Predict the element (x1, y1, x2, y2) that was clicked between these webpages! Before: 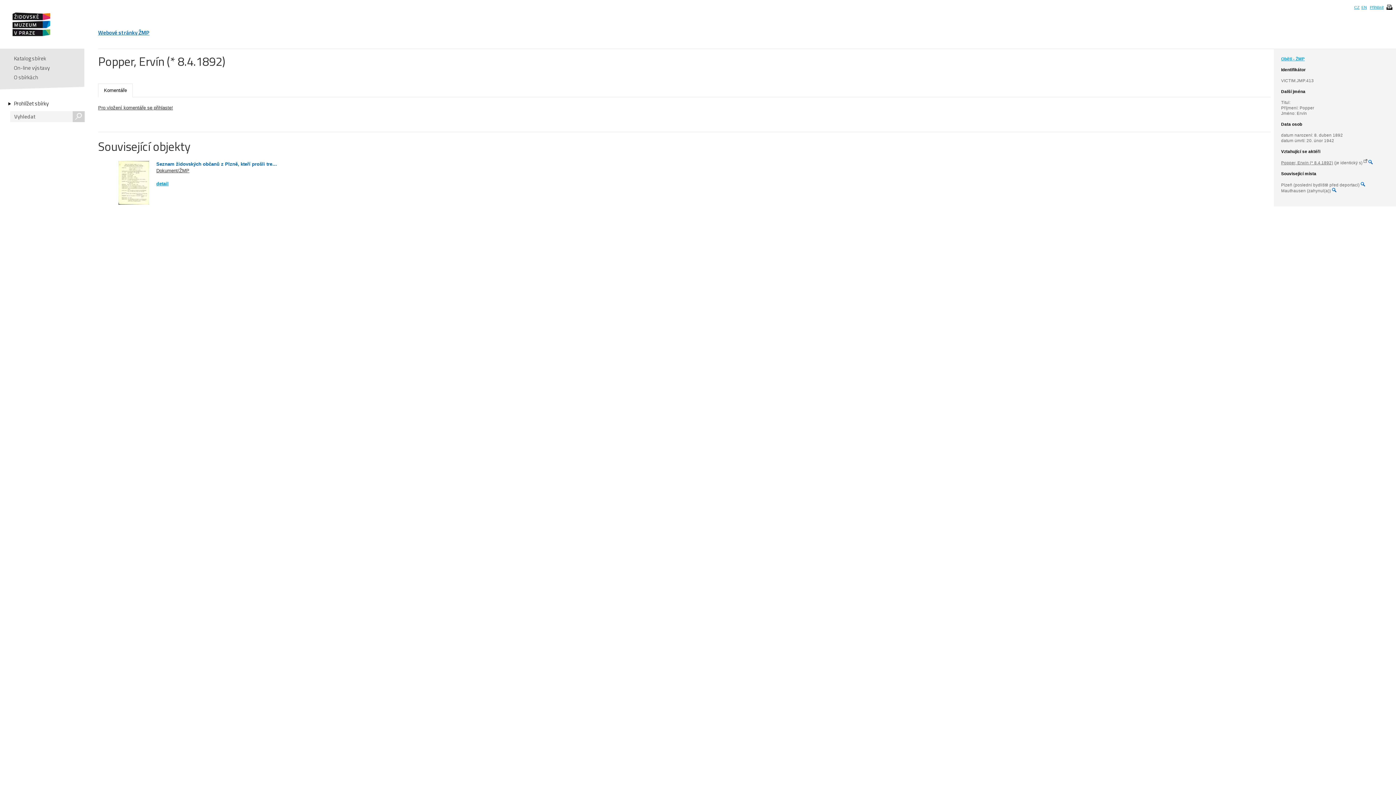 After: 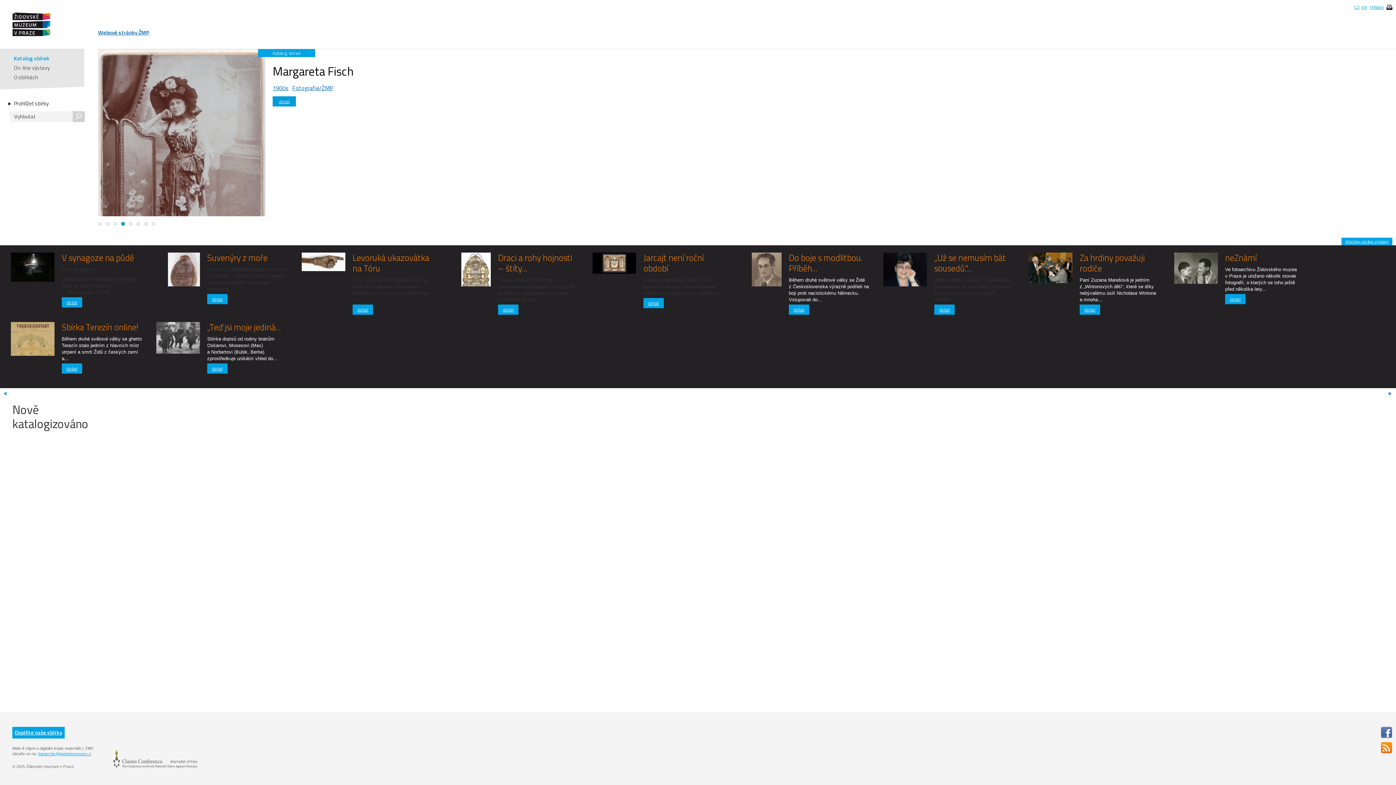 Action: label: CZ bbox: (1354, 5, 1360, 9)